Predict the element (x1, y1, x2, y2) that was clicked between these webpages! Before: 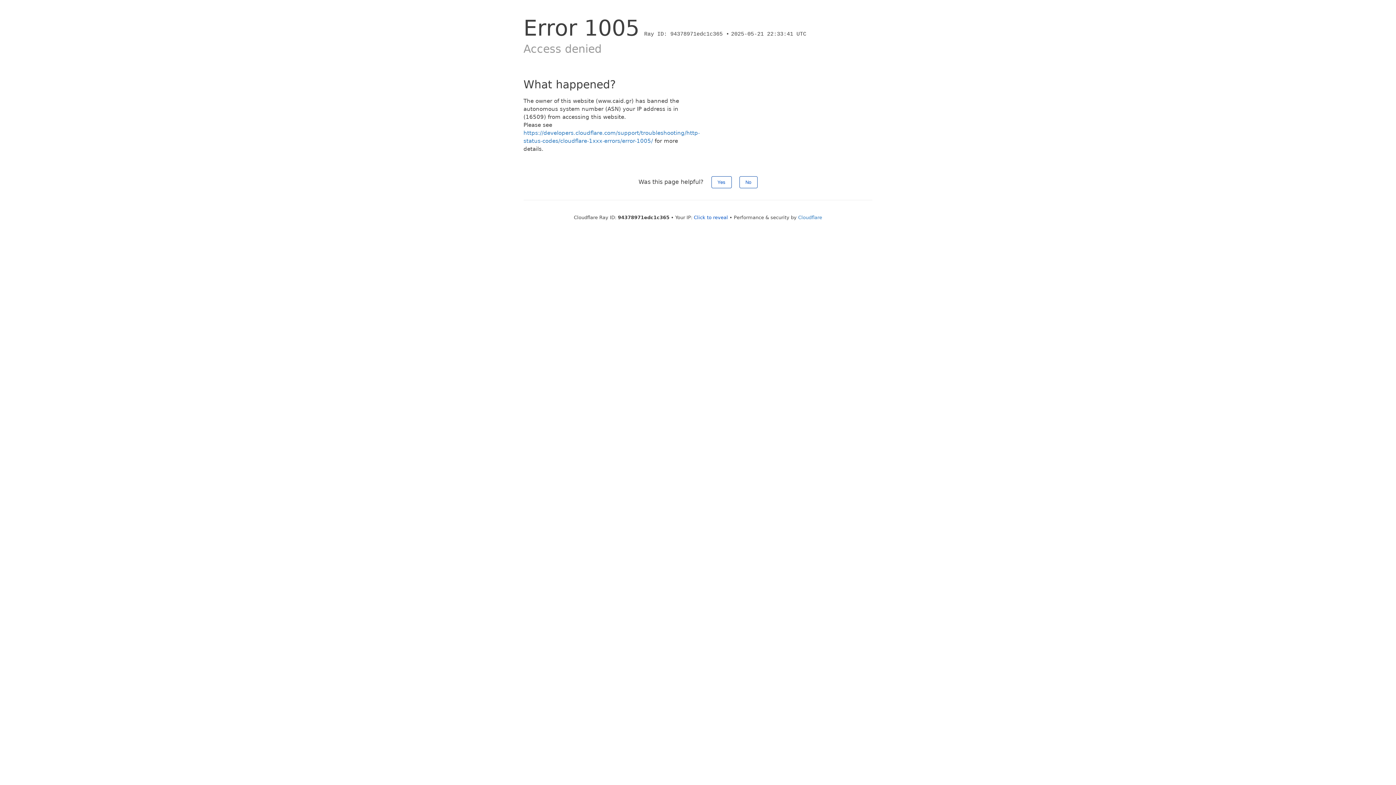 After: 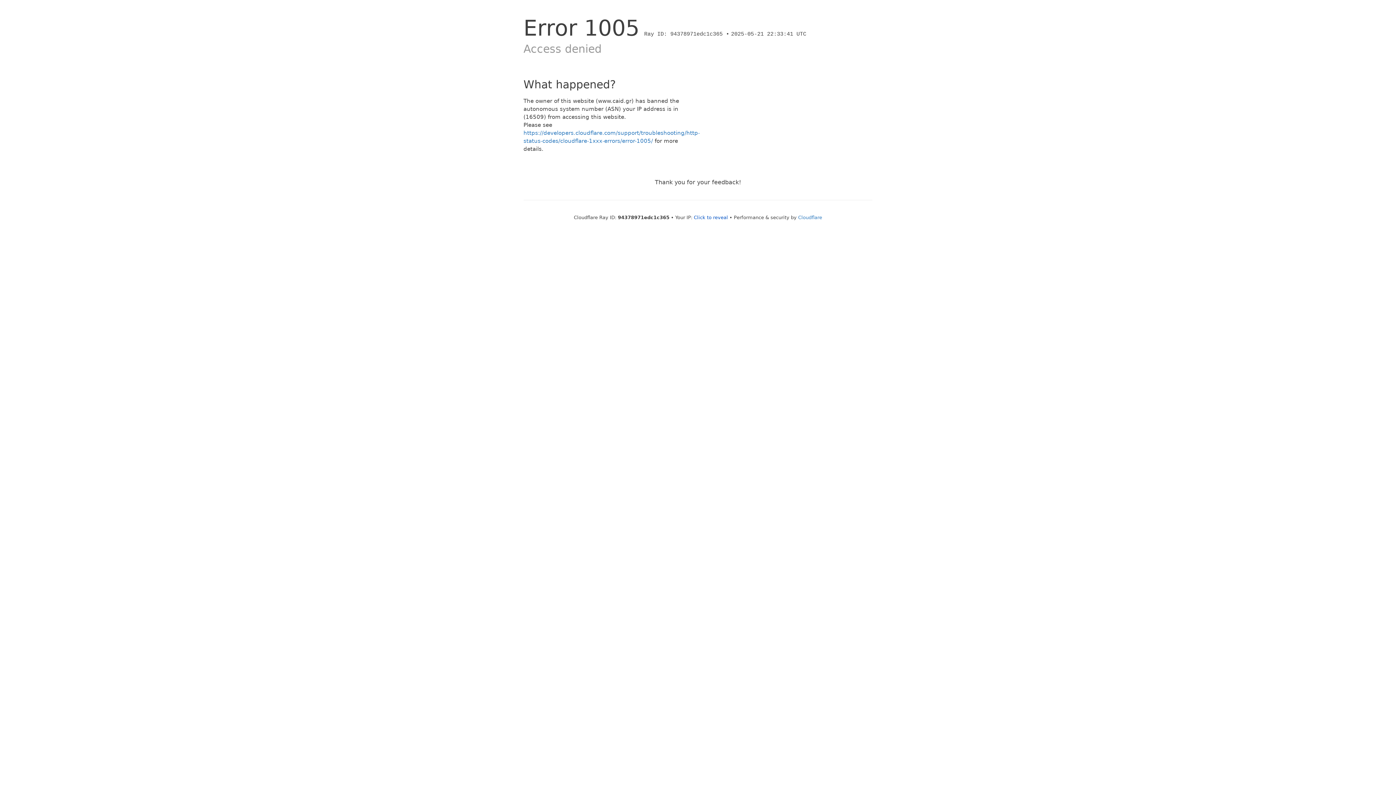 Action: bbox: (739, 176, 757, 188) label: No